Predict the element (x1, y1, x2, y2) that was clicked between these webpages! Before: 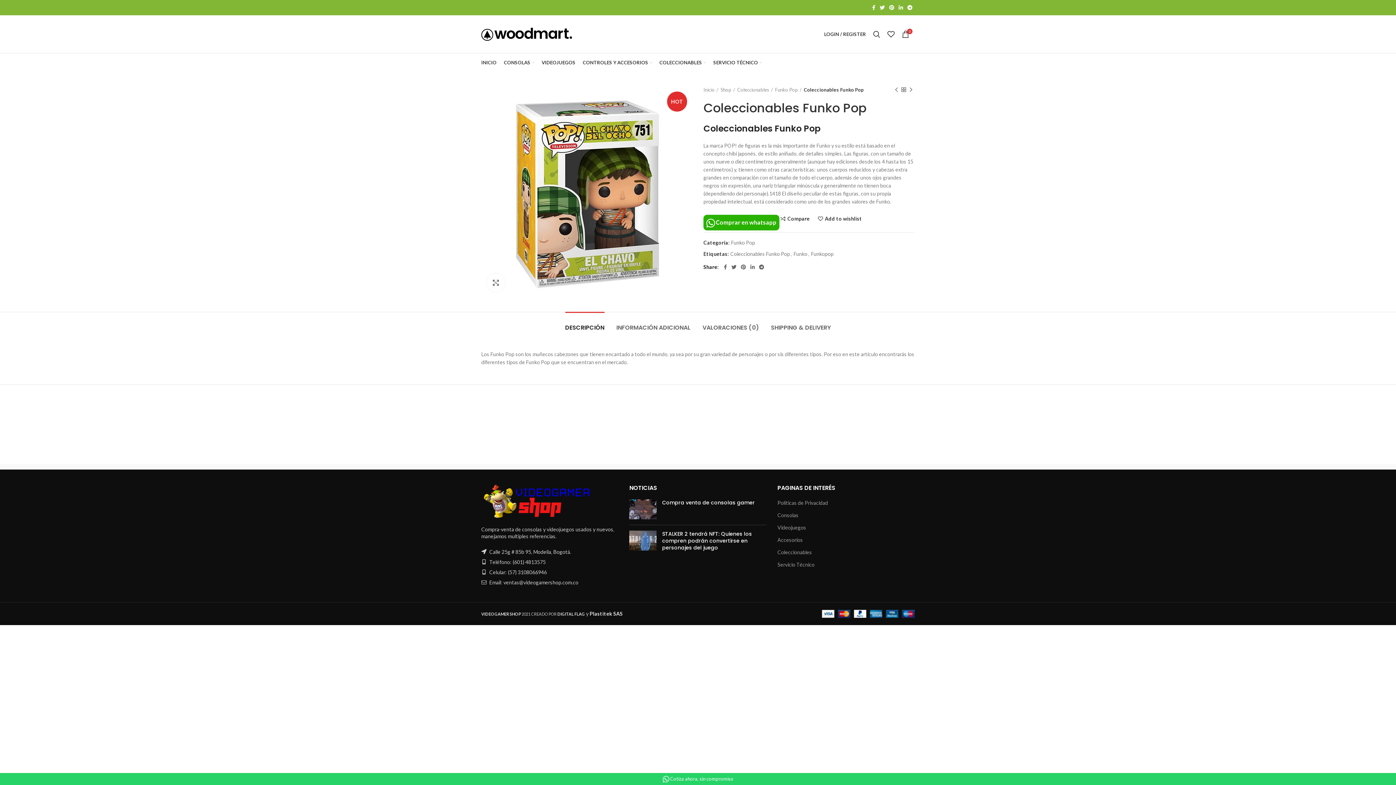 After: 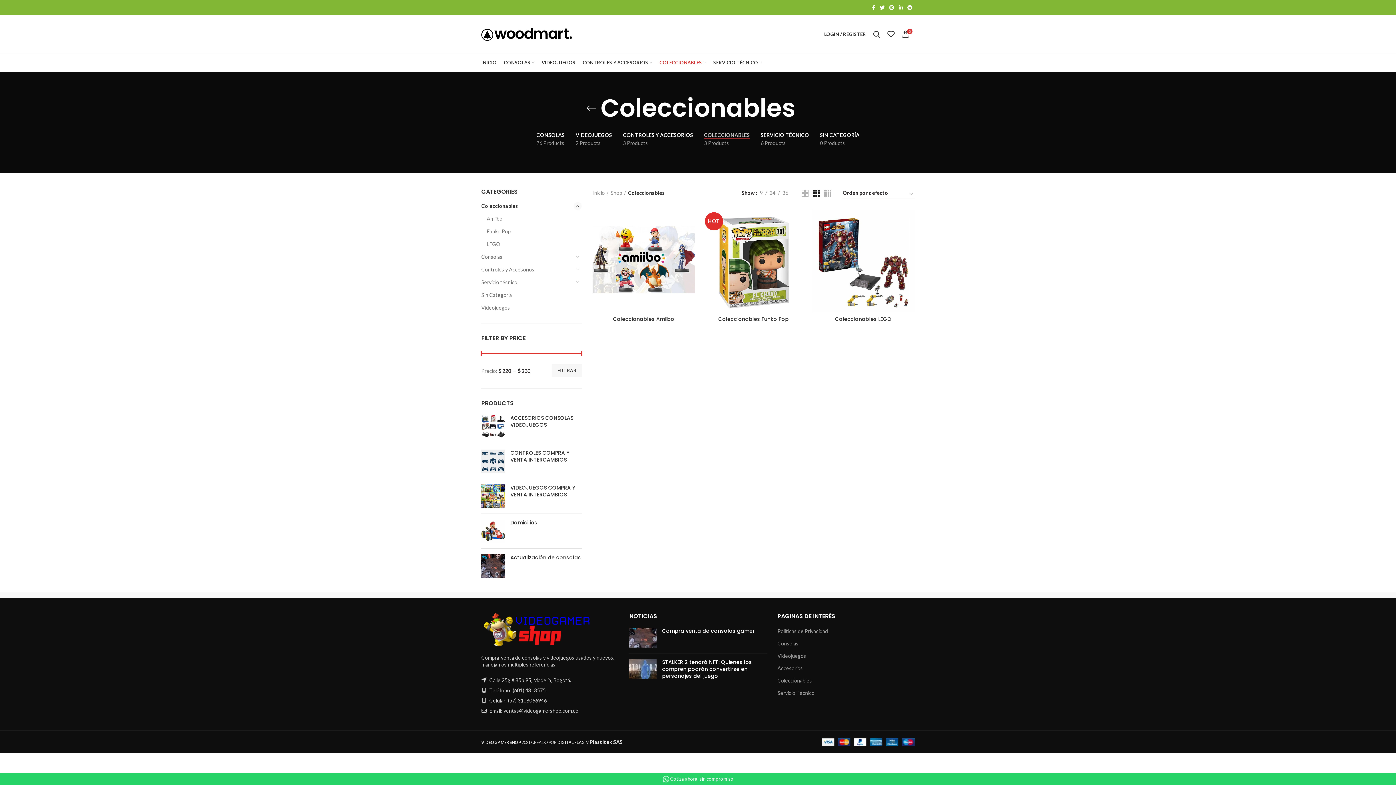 Action: bbox: (737, 86, 773, 93) label: Coleccionables